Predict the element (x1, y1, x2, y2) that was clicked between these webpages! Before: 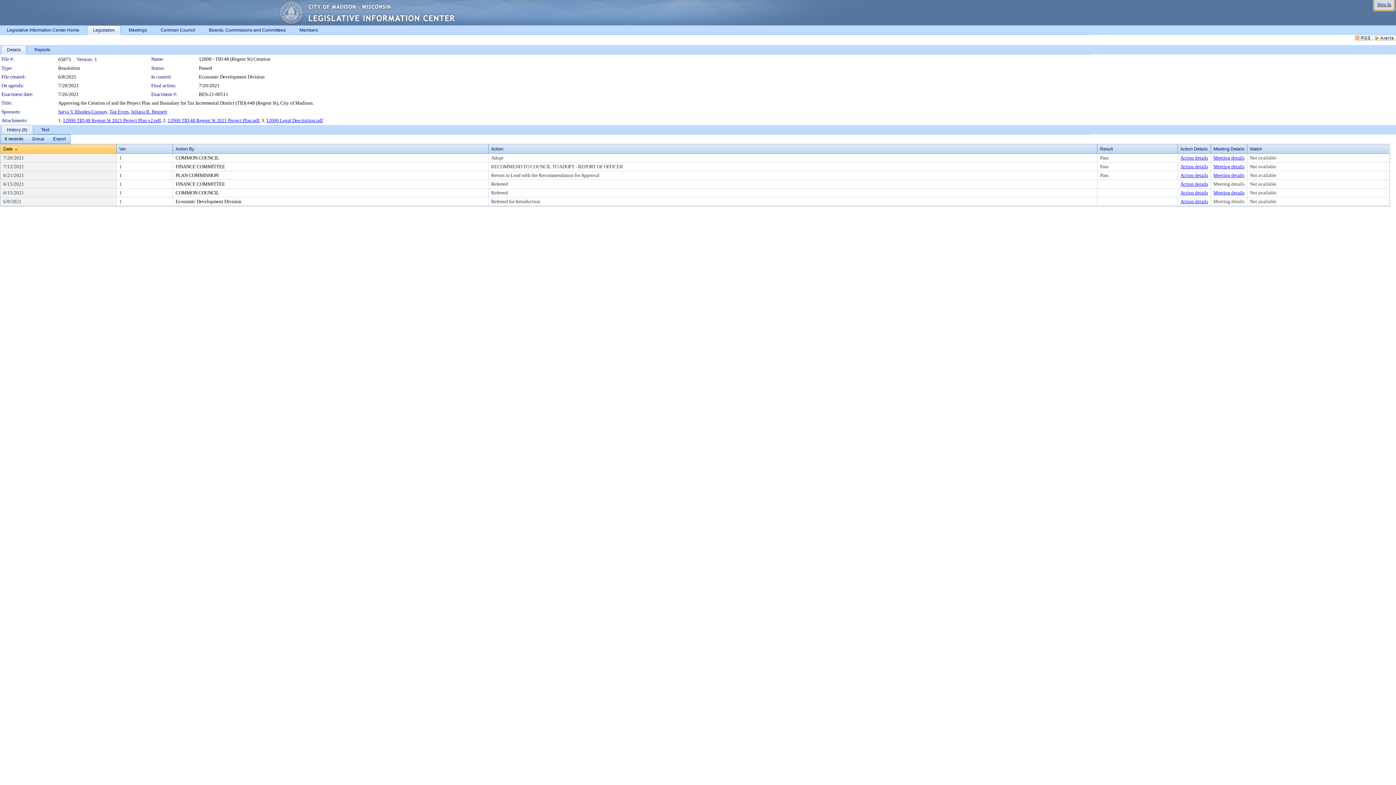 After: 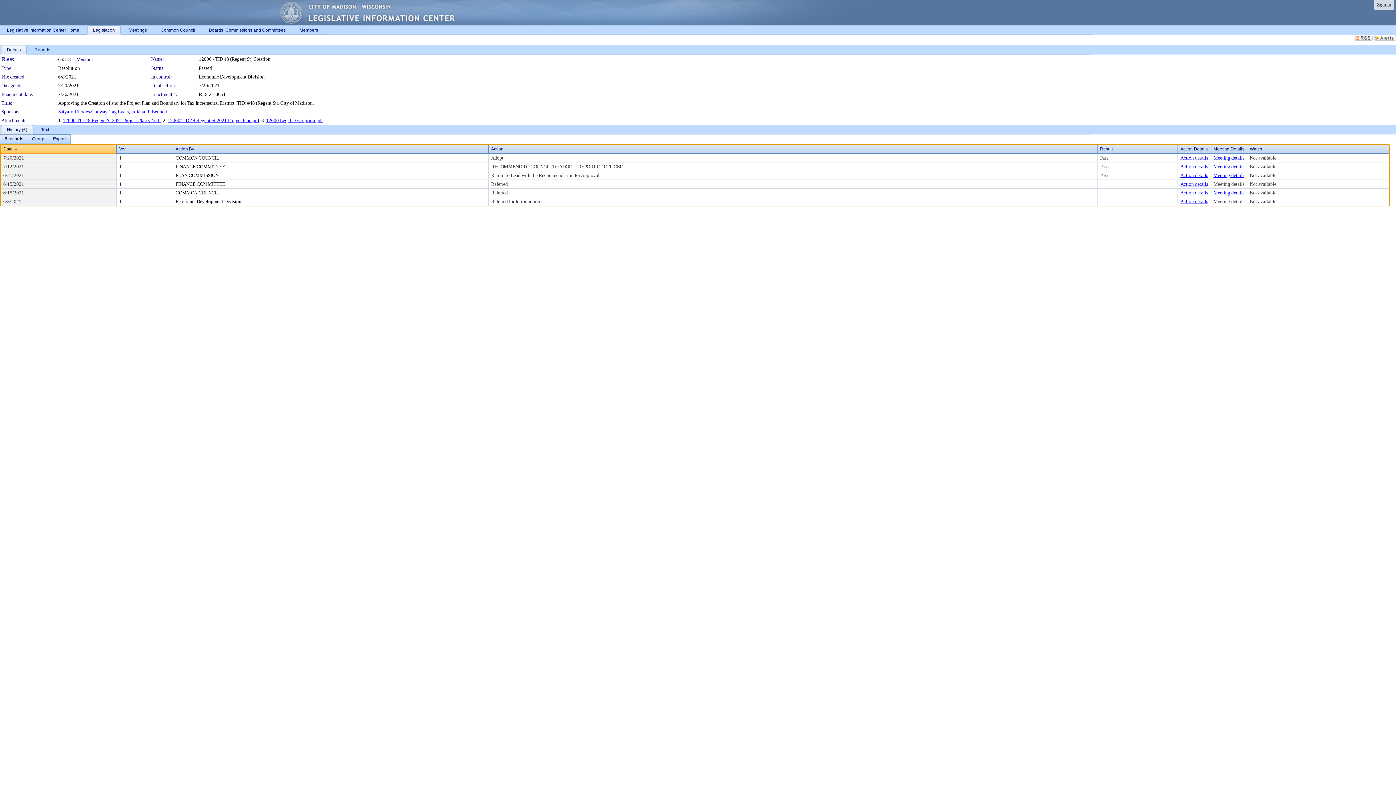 Action: bbox: (175, 155, 219, 160) label: COMMON COUNCIL